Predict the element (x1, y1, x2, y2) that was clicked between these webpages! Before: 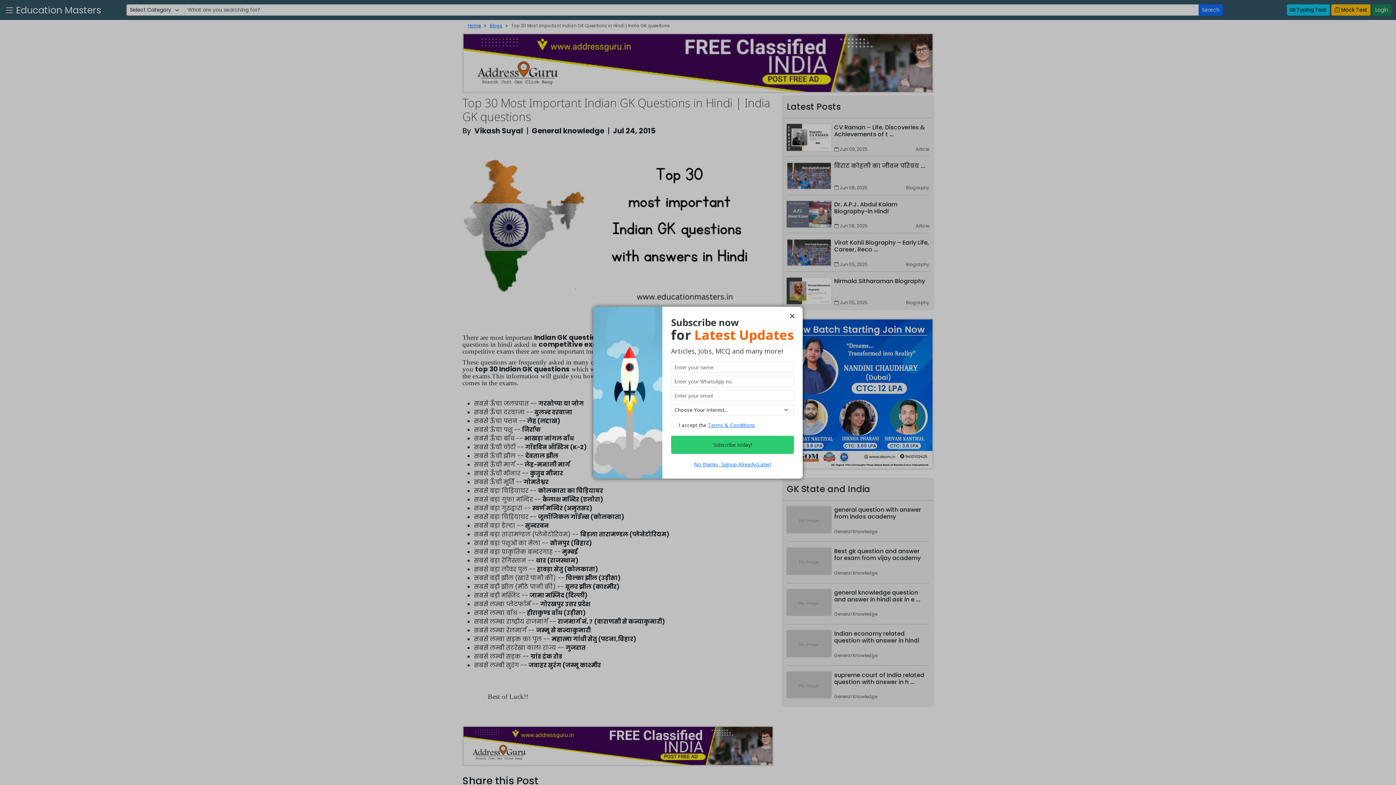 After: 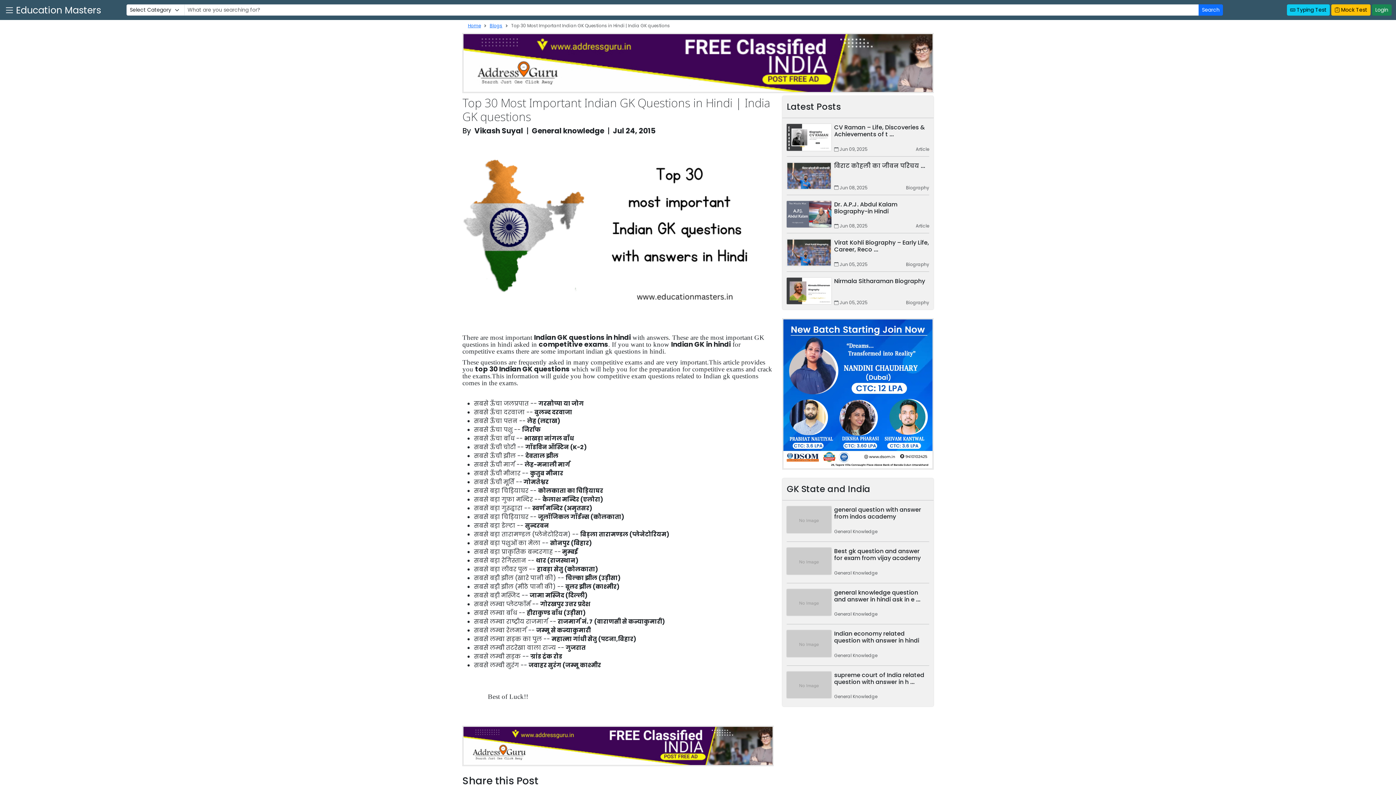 Action: bbox: (787, 310, 797, 322) label: ×